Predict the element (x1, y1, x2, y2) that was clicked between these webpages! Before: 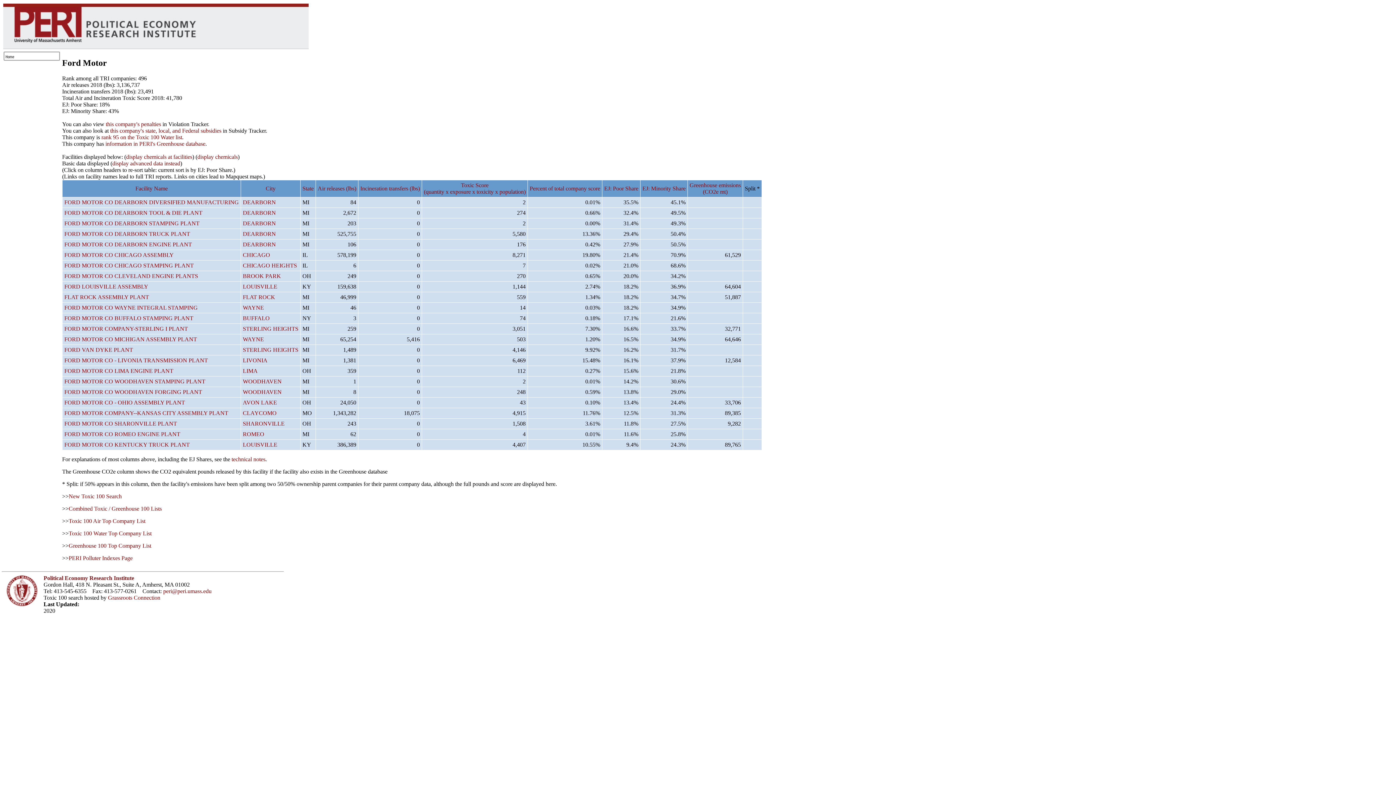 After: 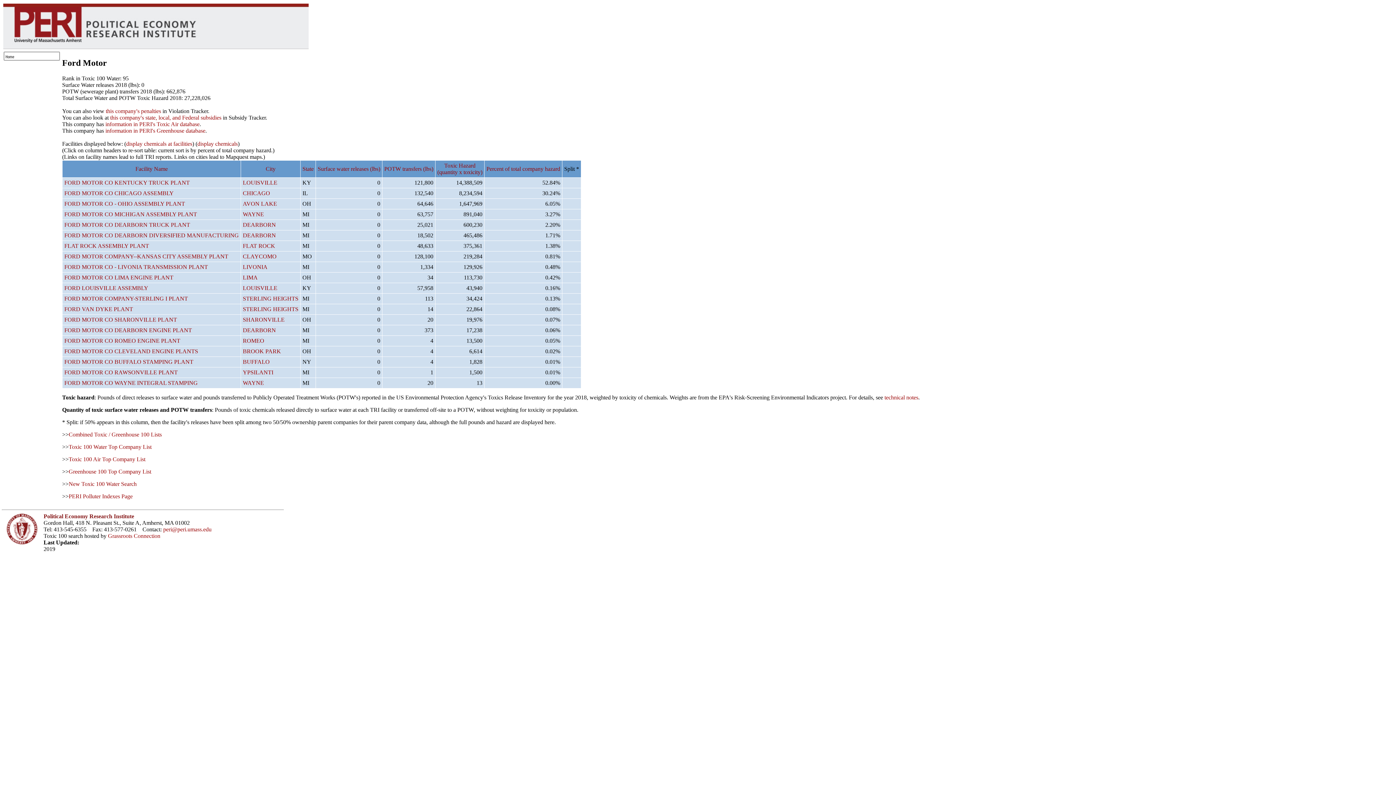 Action: bbox: (101, 134, 182, 140) label: rank 95 on the Toxic 100 Water list